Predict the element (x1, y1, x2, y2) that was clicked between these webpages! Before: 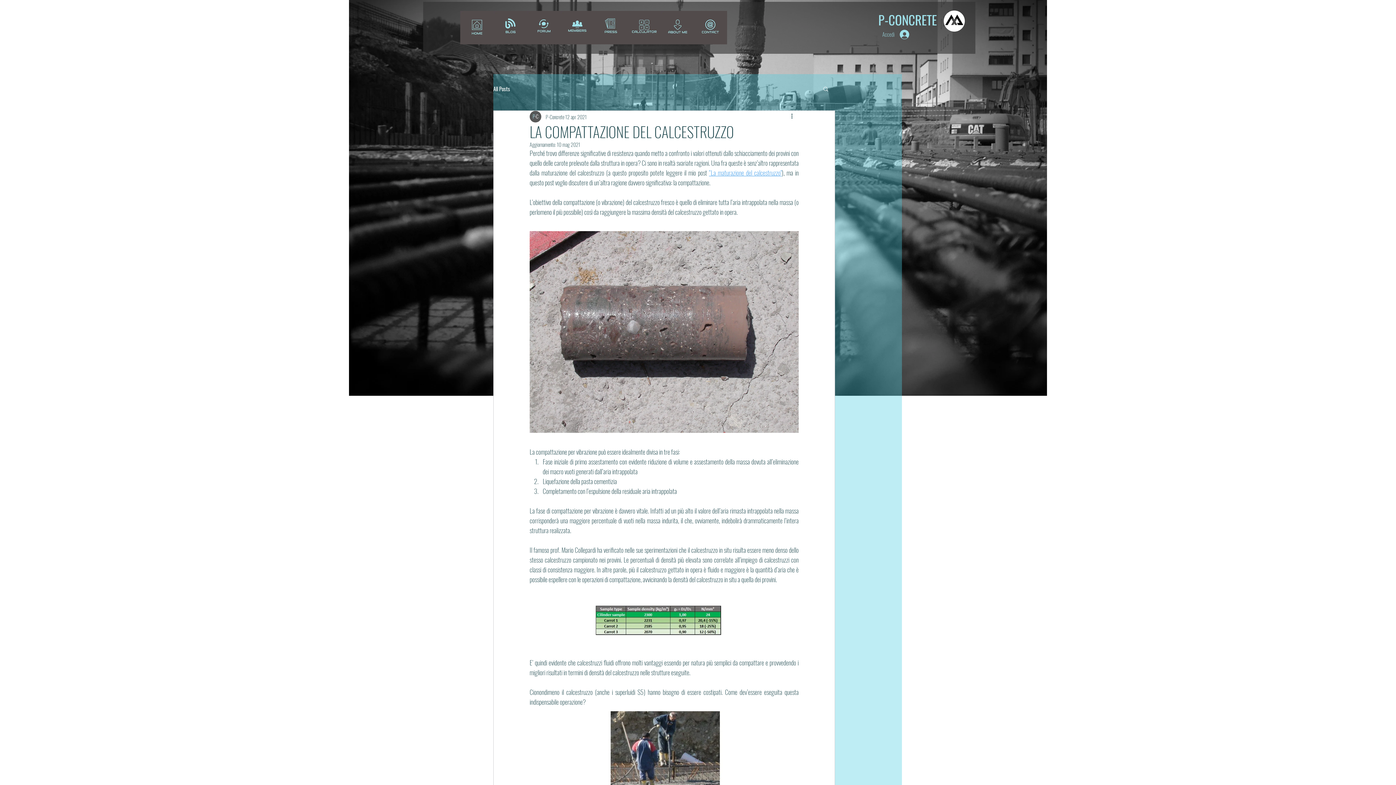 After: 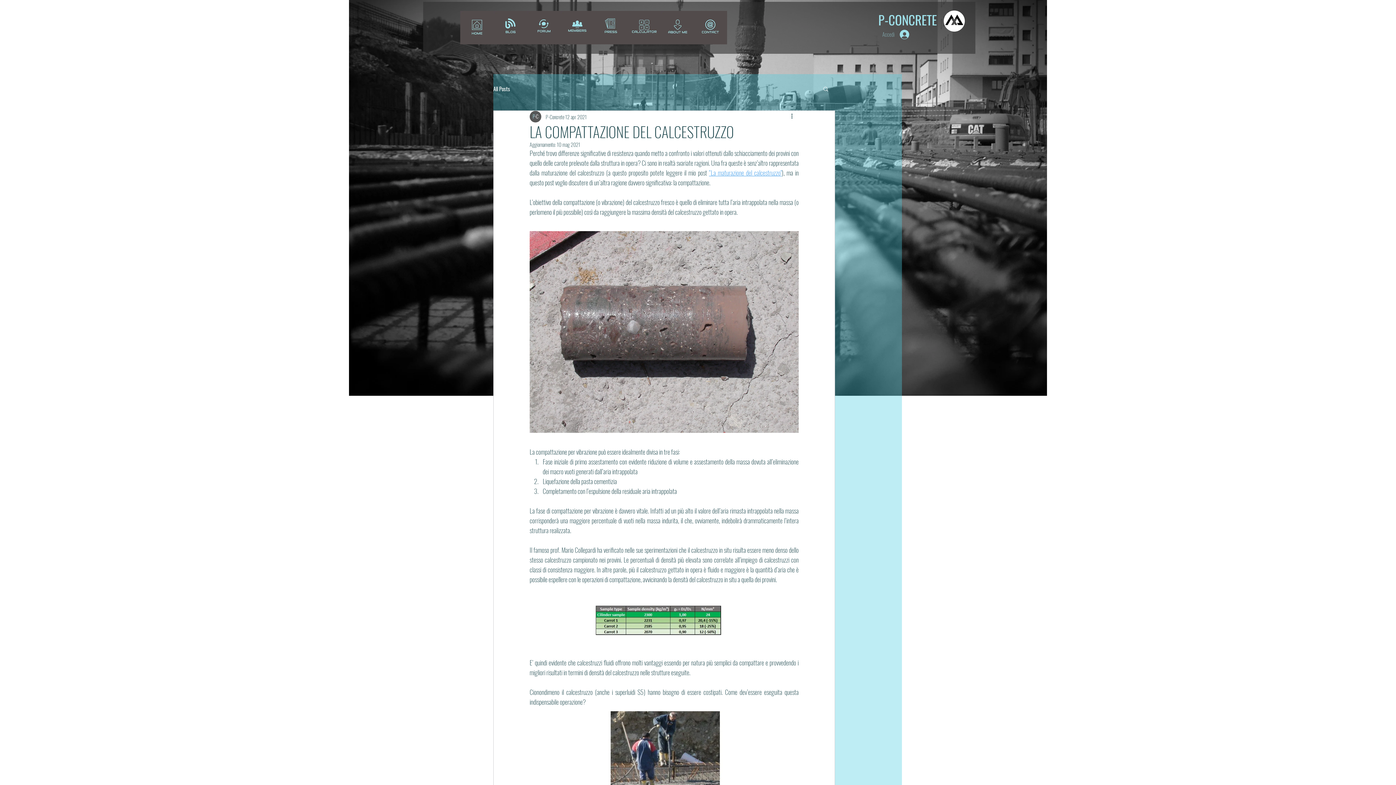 Action: label: Accedi bbox: (877, 27, 914, 41)